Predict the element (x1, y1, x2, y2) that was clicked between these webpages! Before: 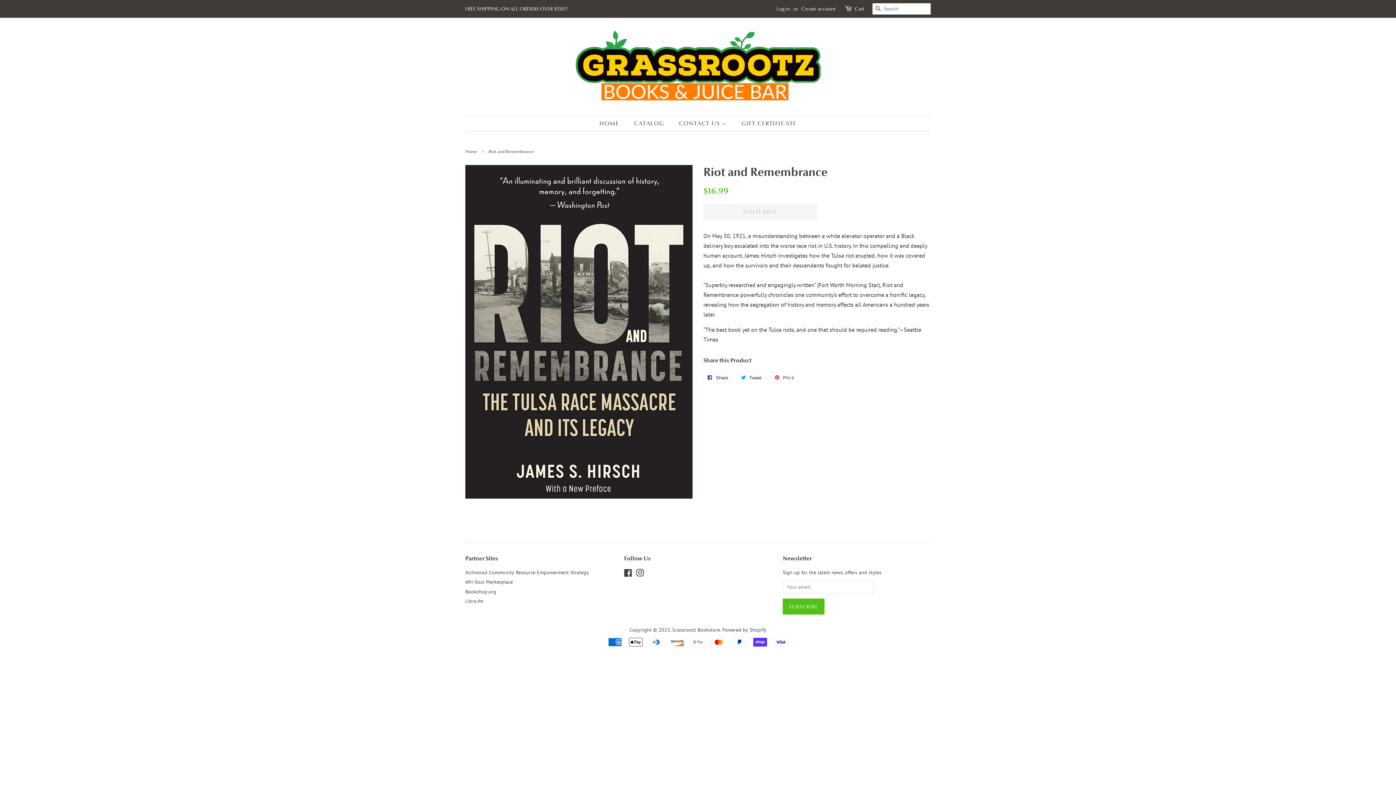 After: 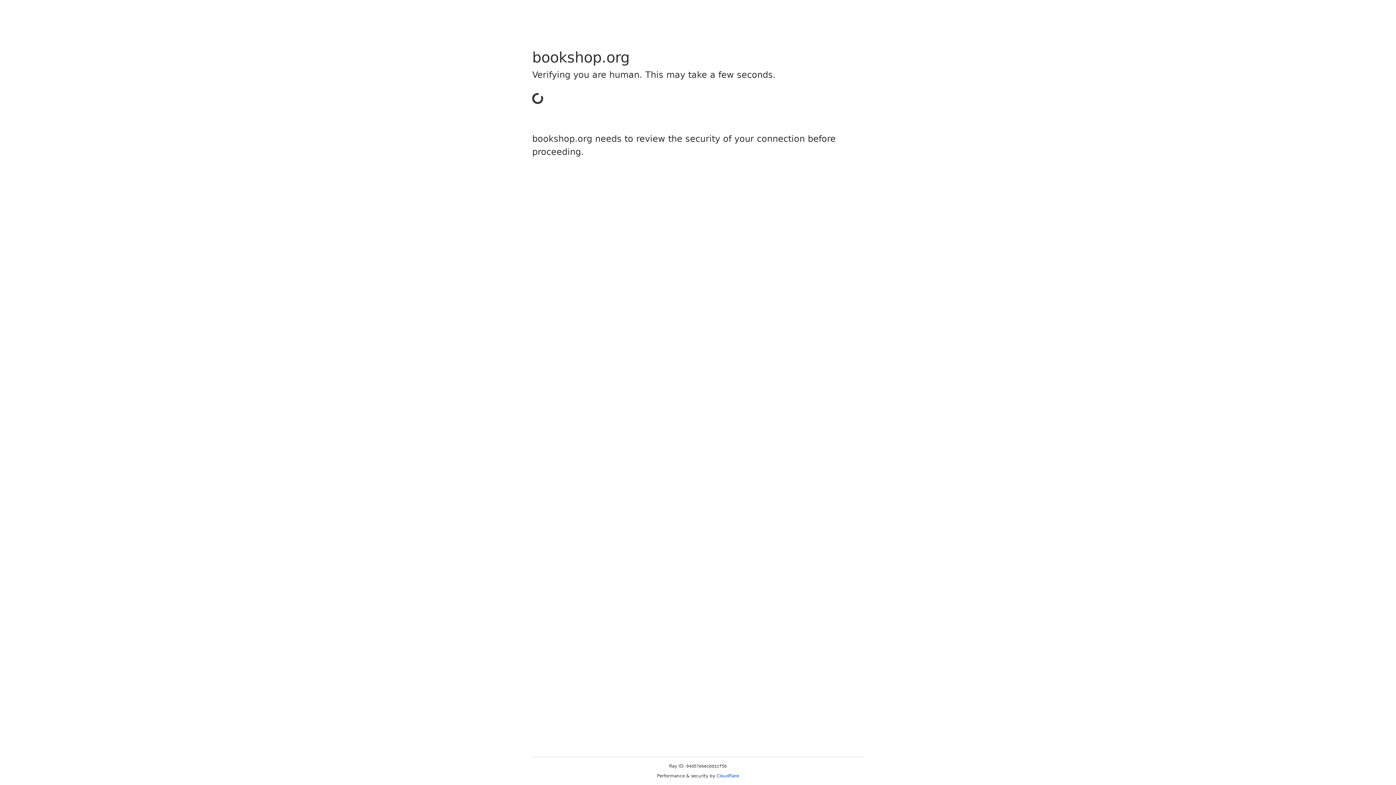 Action: bbox: (465, 588, 496, 595) label: Bookshop.org